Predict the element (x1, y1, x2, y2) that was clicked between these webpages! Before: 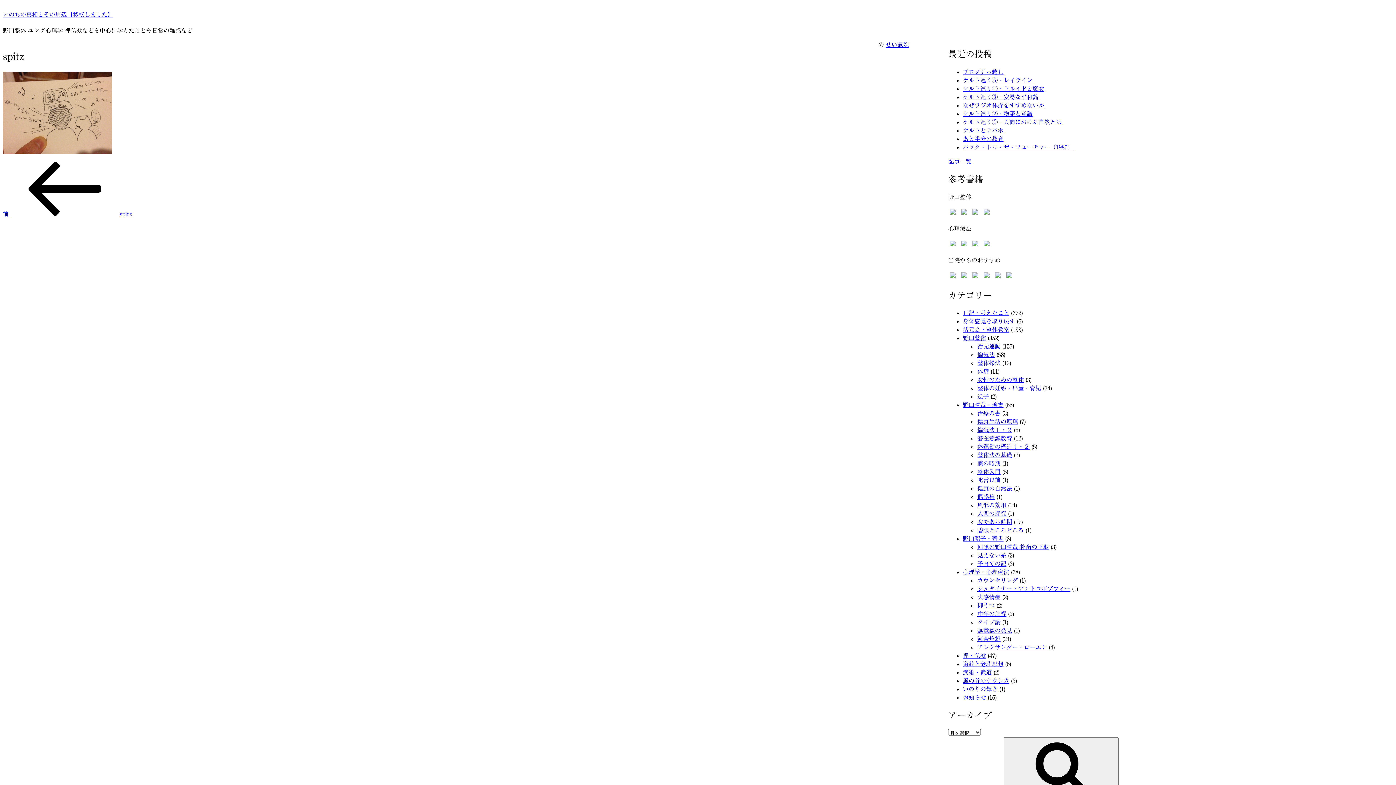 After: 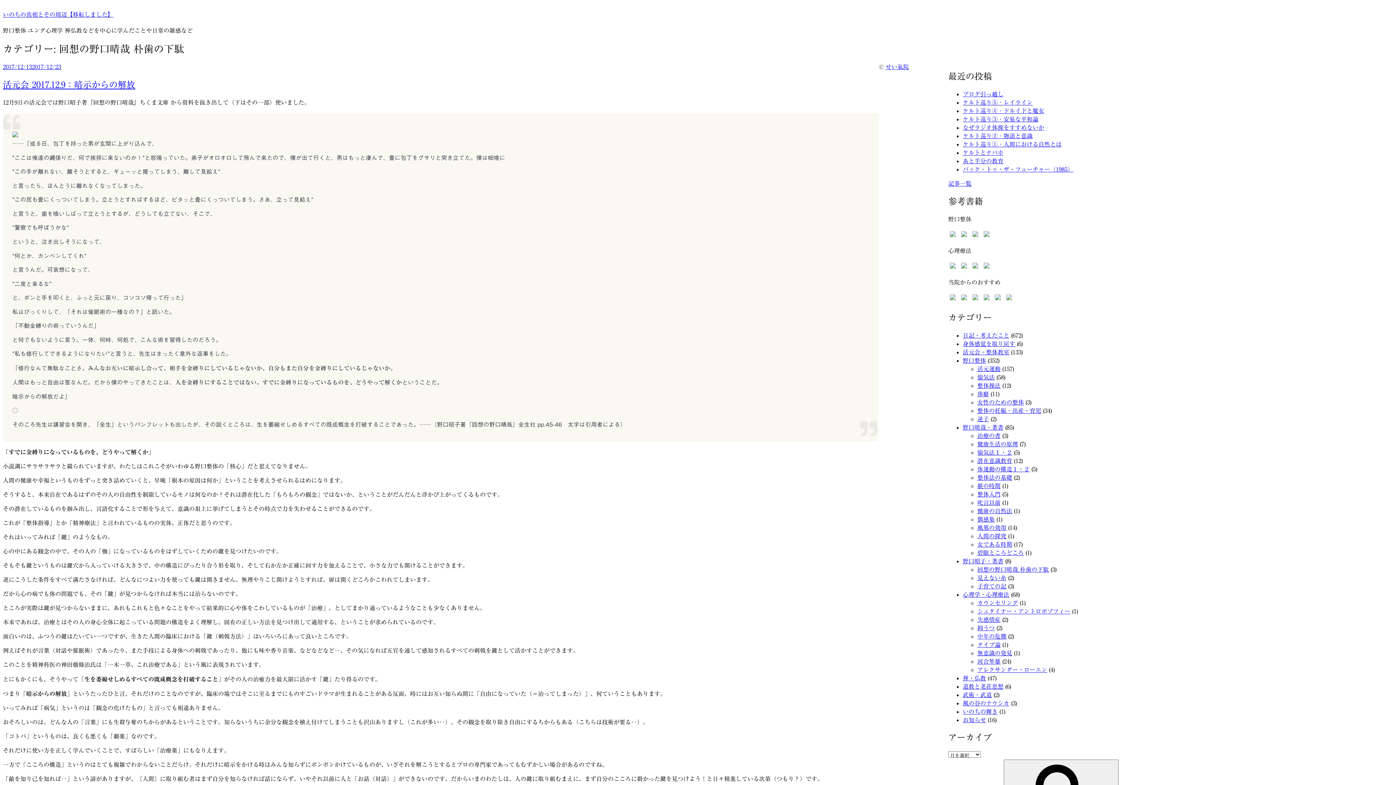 Action: label: 回想の野口晴哉 朴歯の下駄 bbox: (977, 544, 1049, 550)